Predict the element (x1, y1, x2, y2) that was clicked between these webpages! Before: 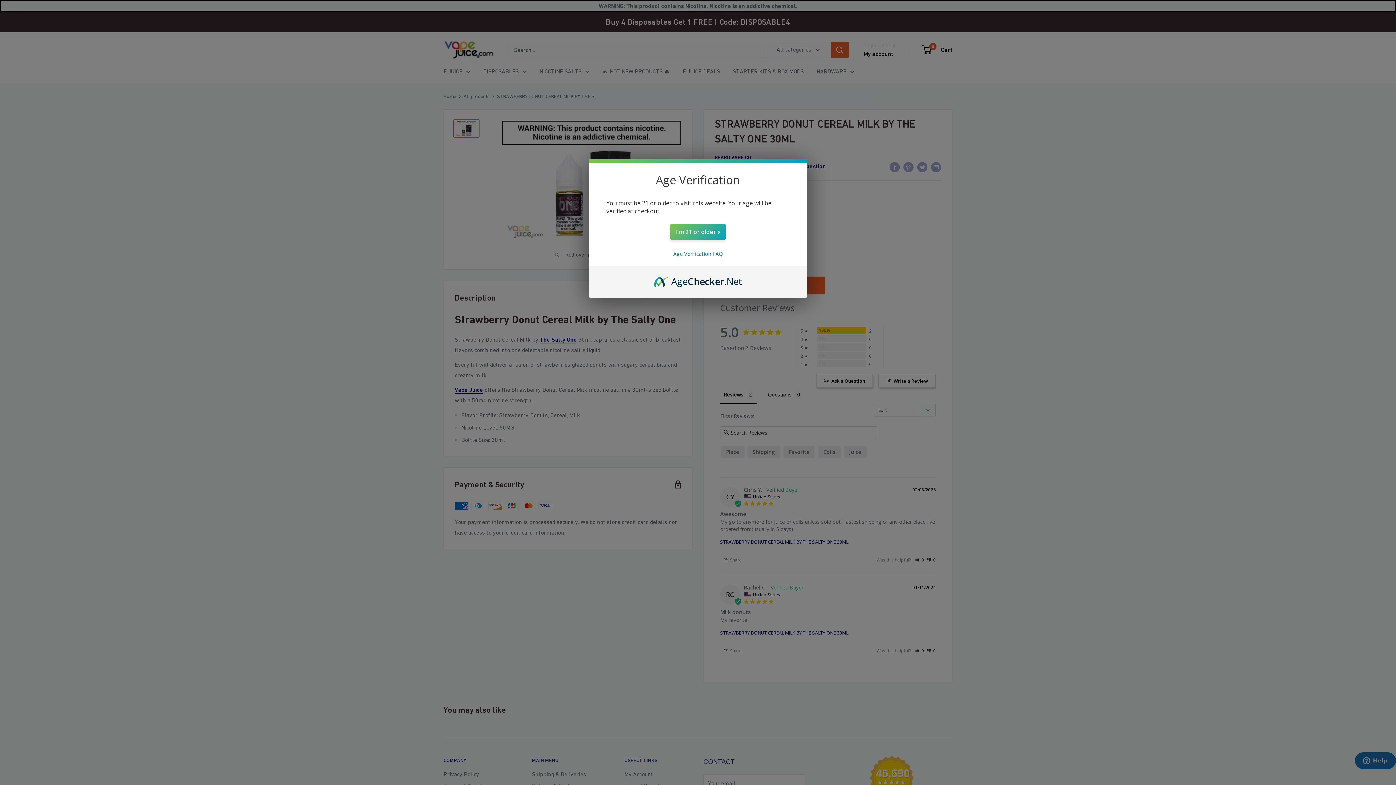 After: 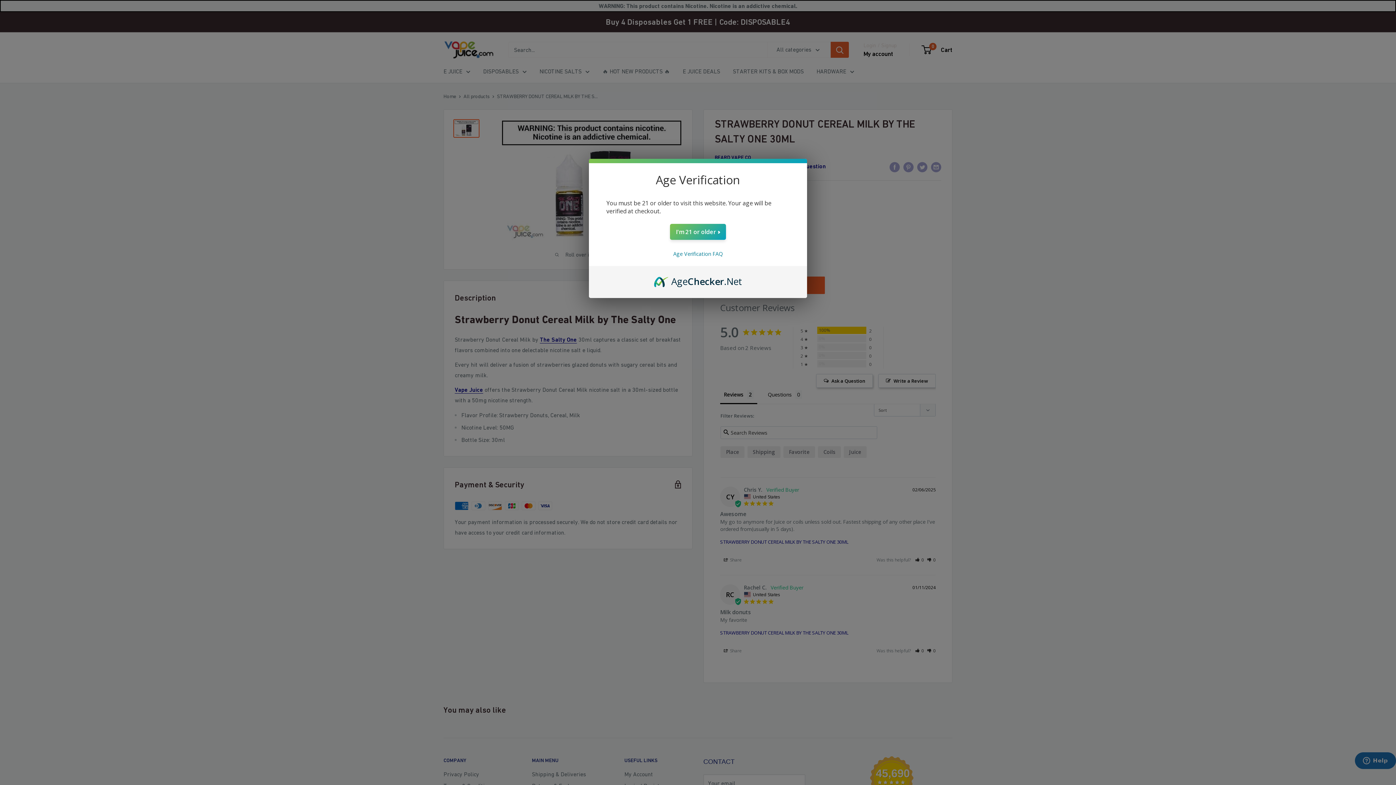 Action: label: AgeChecker.Net bbox: (654, 274, 742, 282)